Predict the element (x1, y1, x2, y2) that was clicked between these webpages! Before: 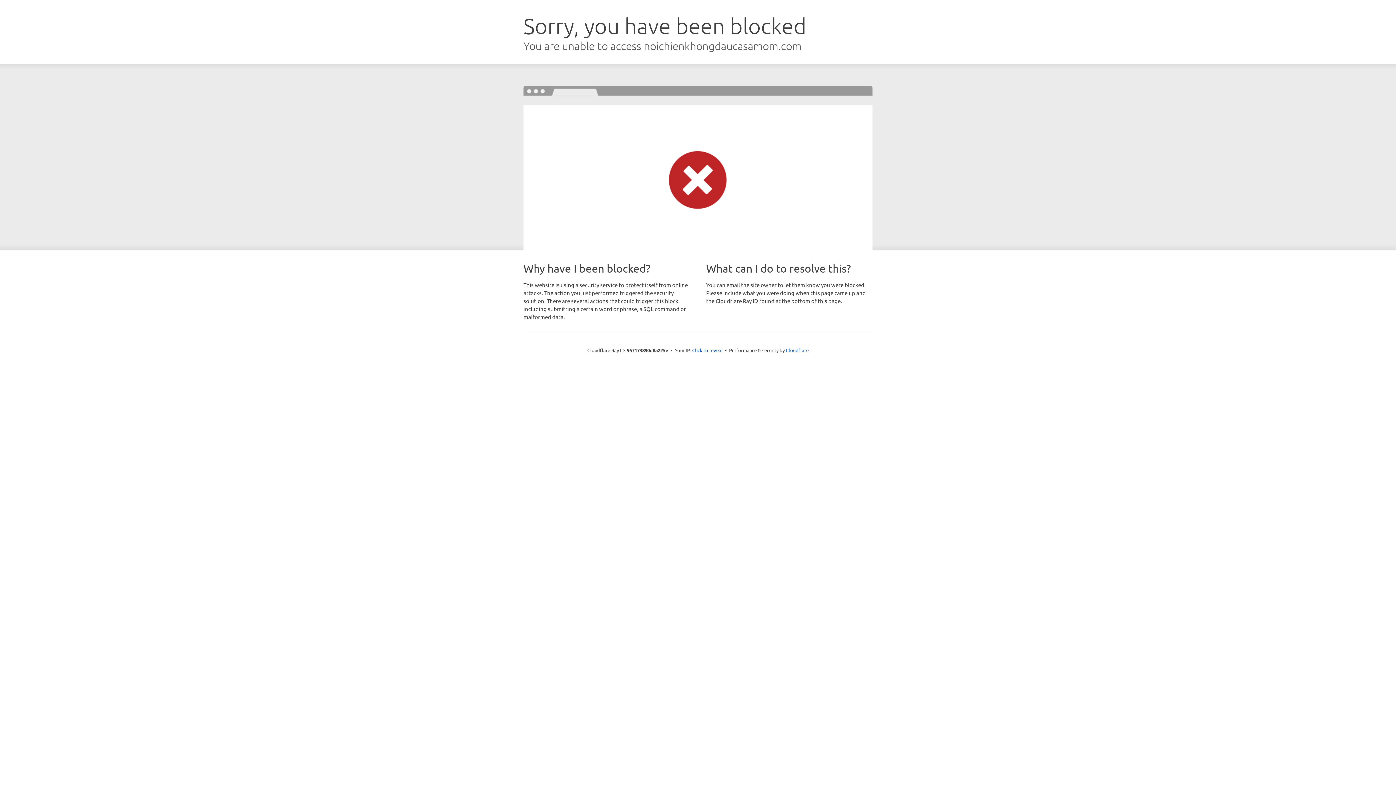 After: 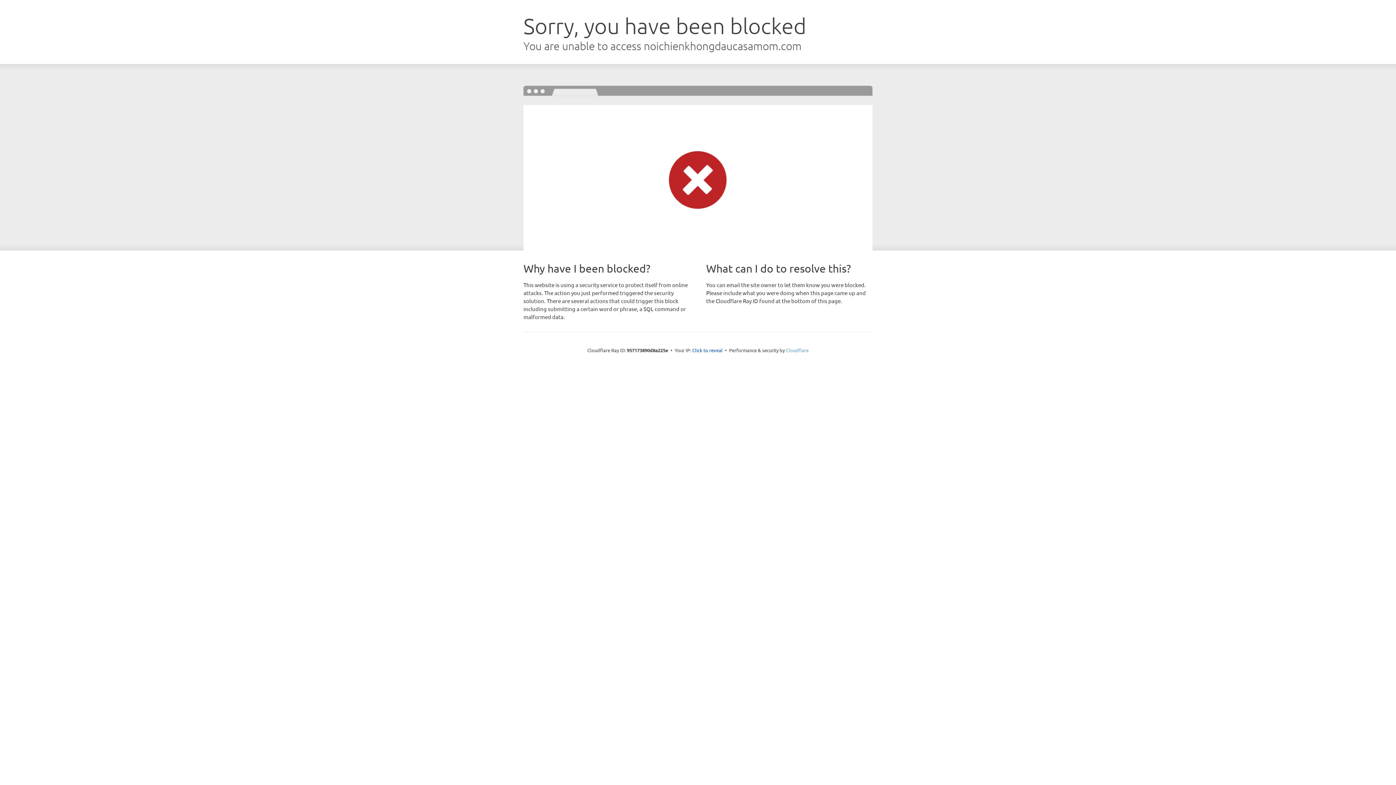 Action: label: Cloudflare bbox: (786, 347, 808, 353)